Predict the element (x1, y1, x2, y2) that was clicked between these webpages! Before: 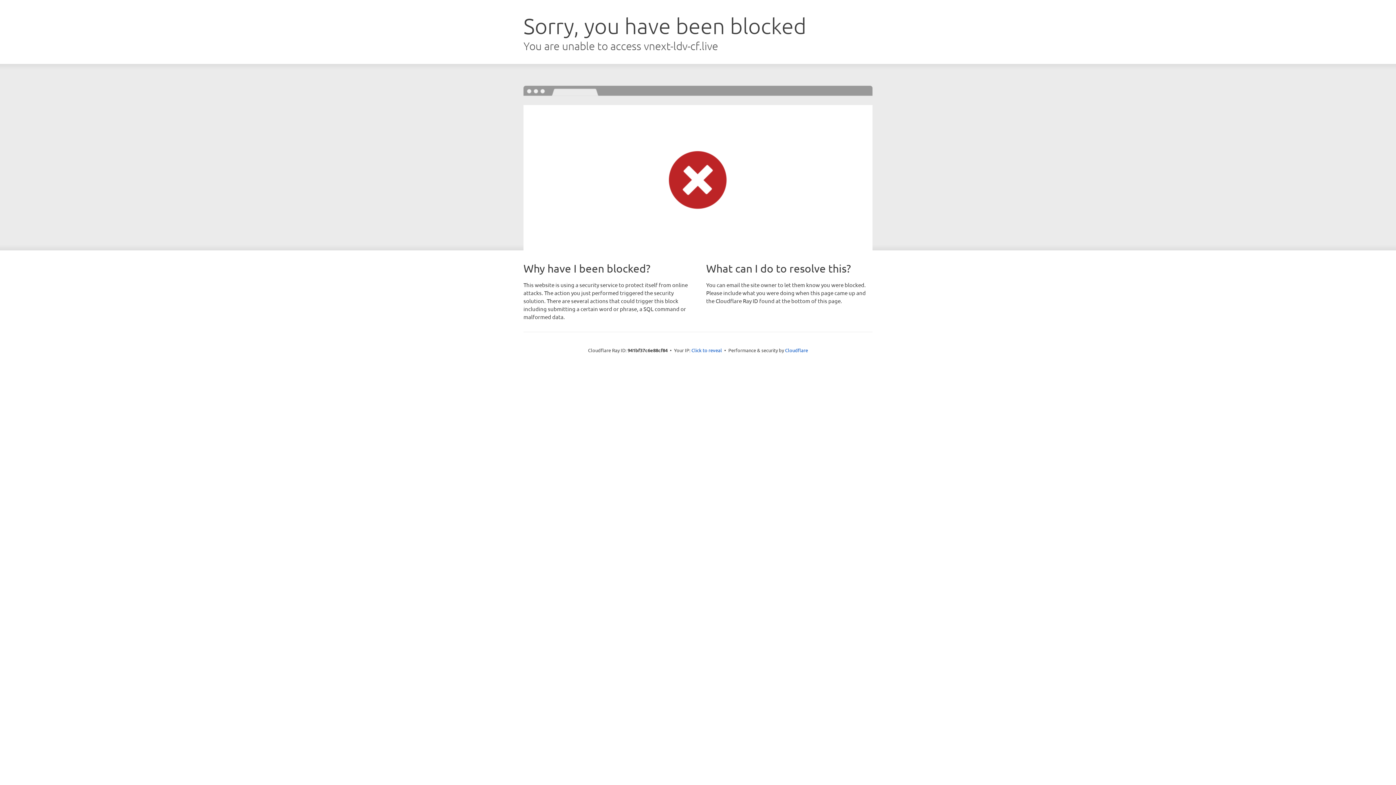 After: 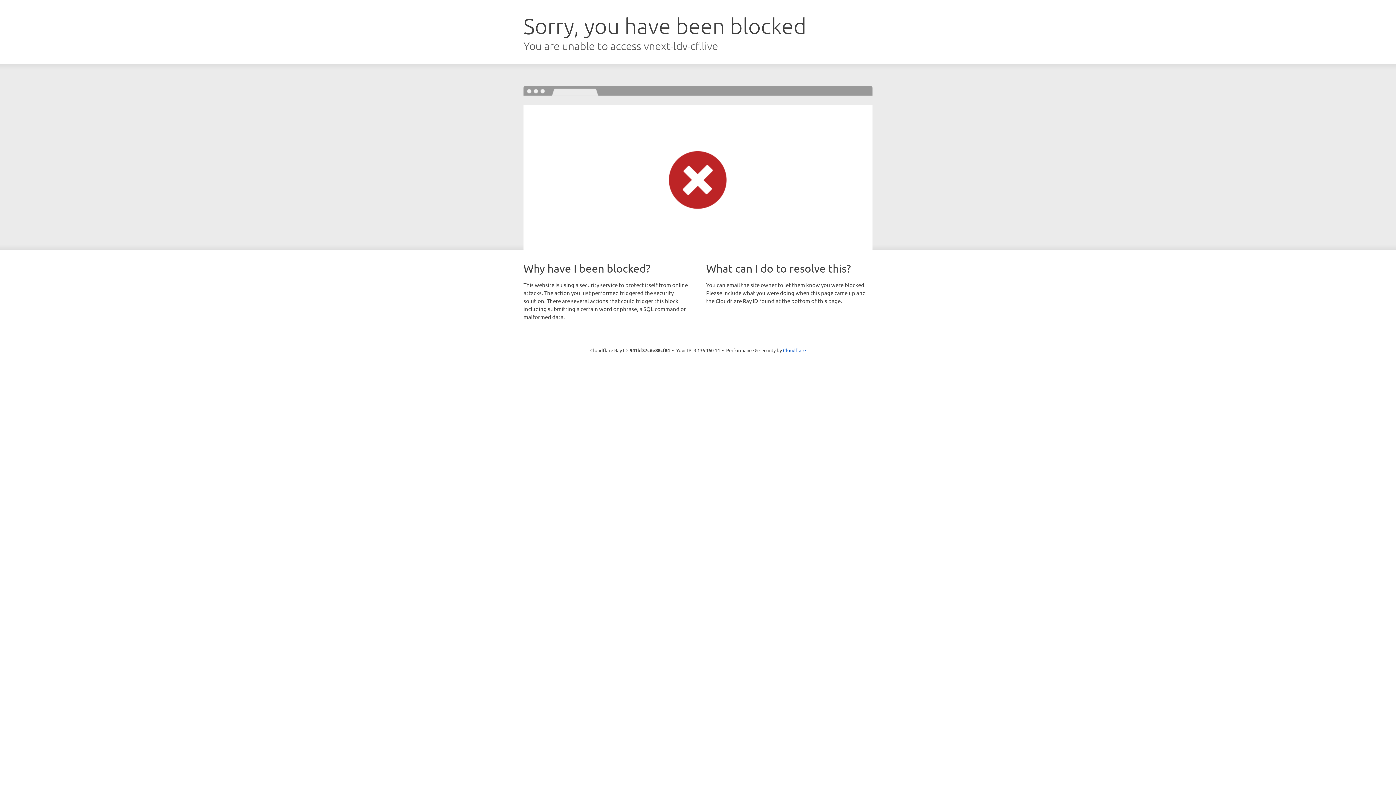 Action: label: Click to reveal bbox: (691, 346, 722, 353)